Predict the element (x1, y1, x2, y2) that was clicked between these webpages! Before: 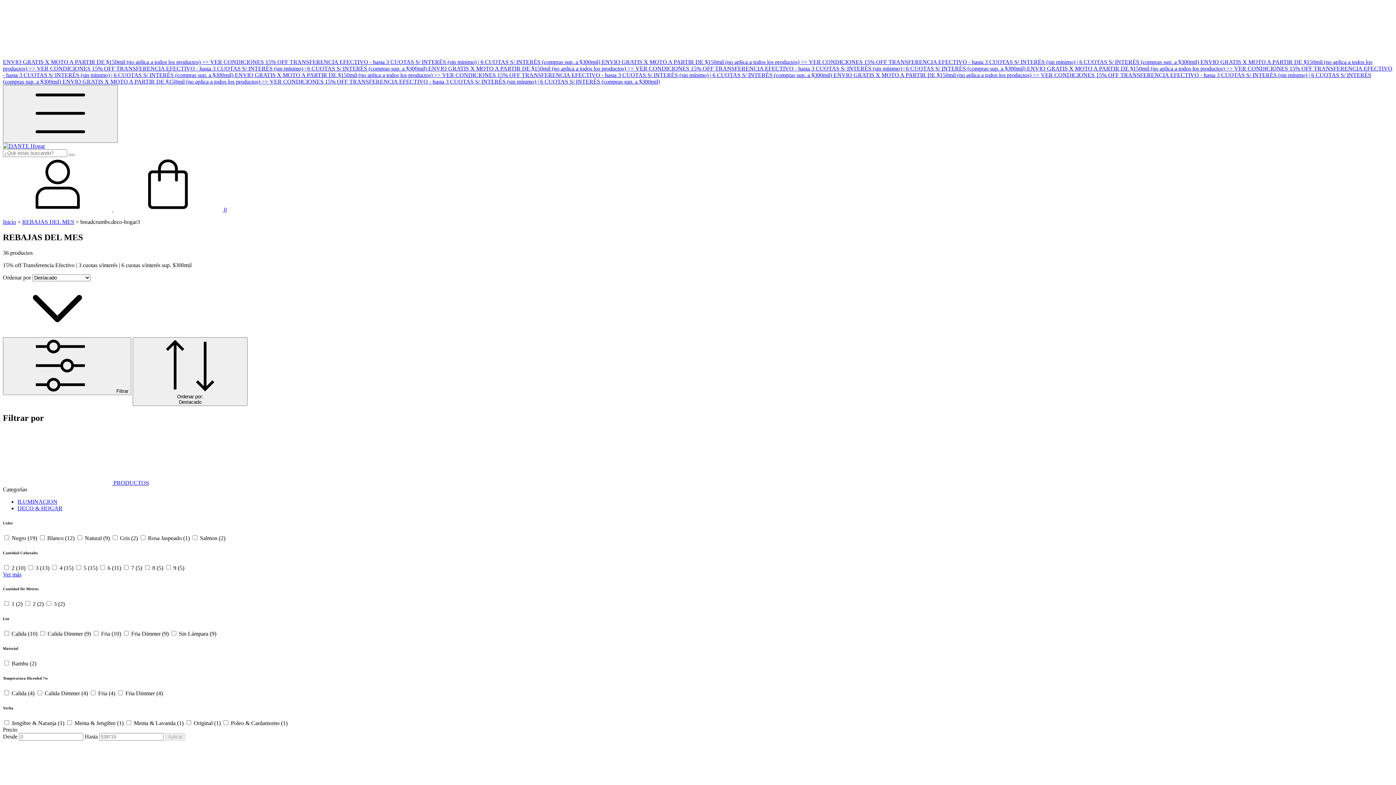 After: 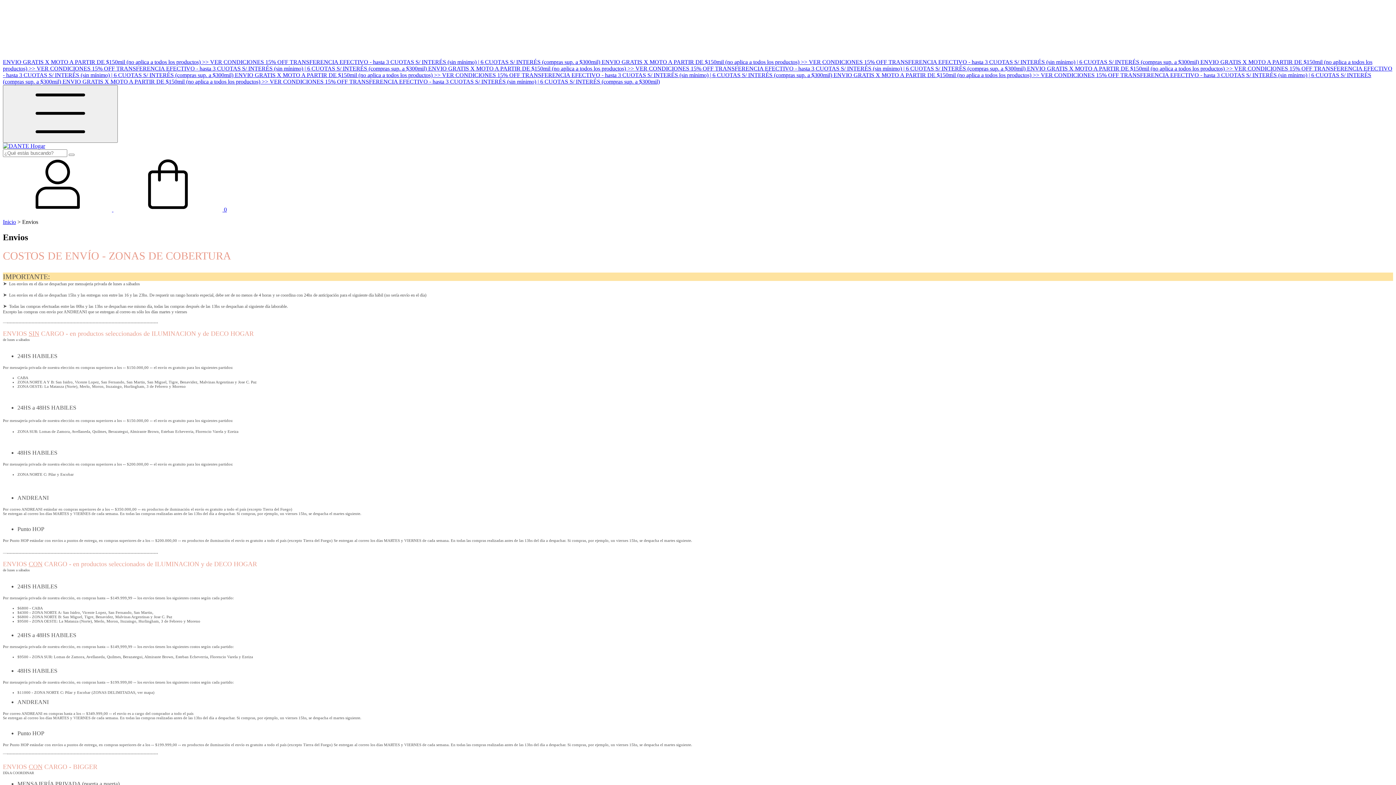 Action: bbox: (601, 58, 864, 65) label: ENVIO GRATIS X MOTO A PARTIR DE $150mil (no aplica a todos los productos) >> VER CONDICIONES 